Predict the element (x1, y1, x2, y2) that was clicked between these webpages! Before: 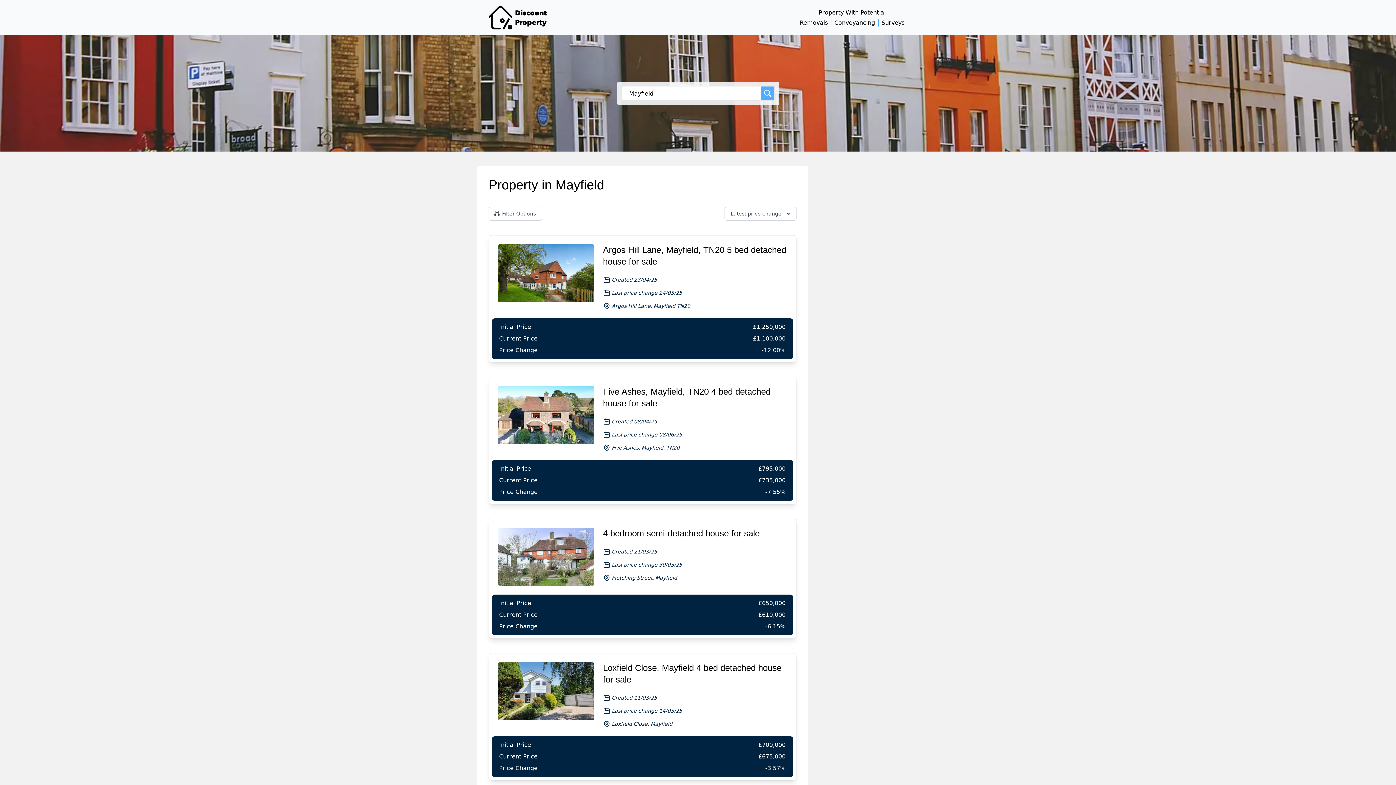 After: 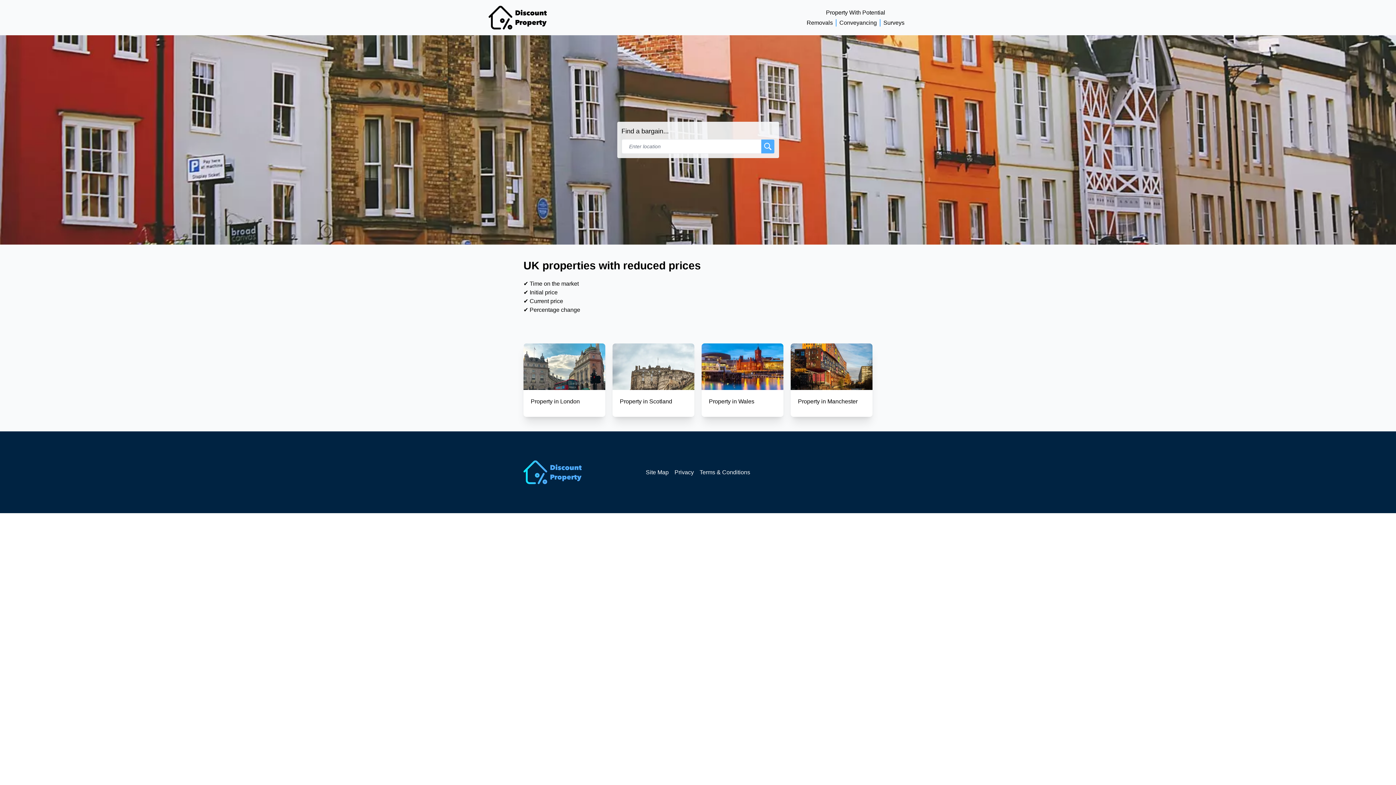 Action: bbox: (488, 5, 546, 29) label: Discount Property - return to homepage